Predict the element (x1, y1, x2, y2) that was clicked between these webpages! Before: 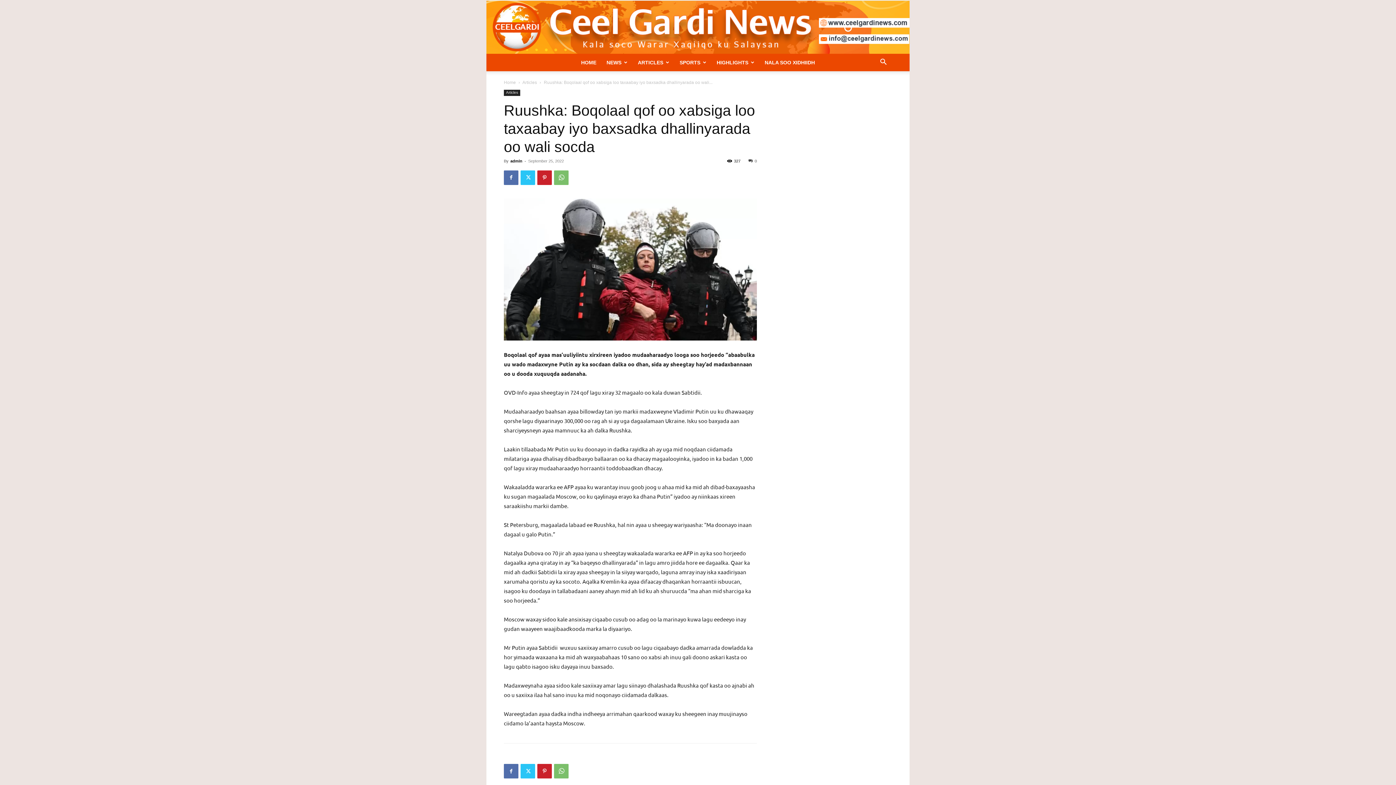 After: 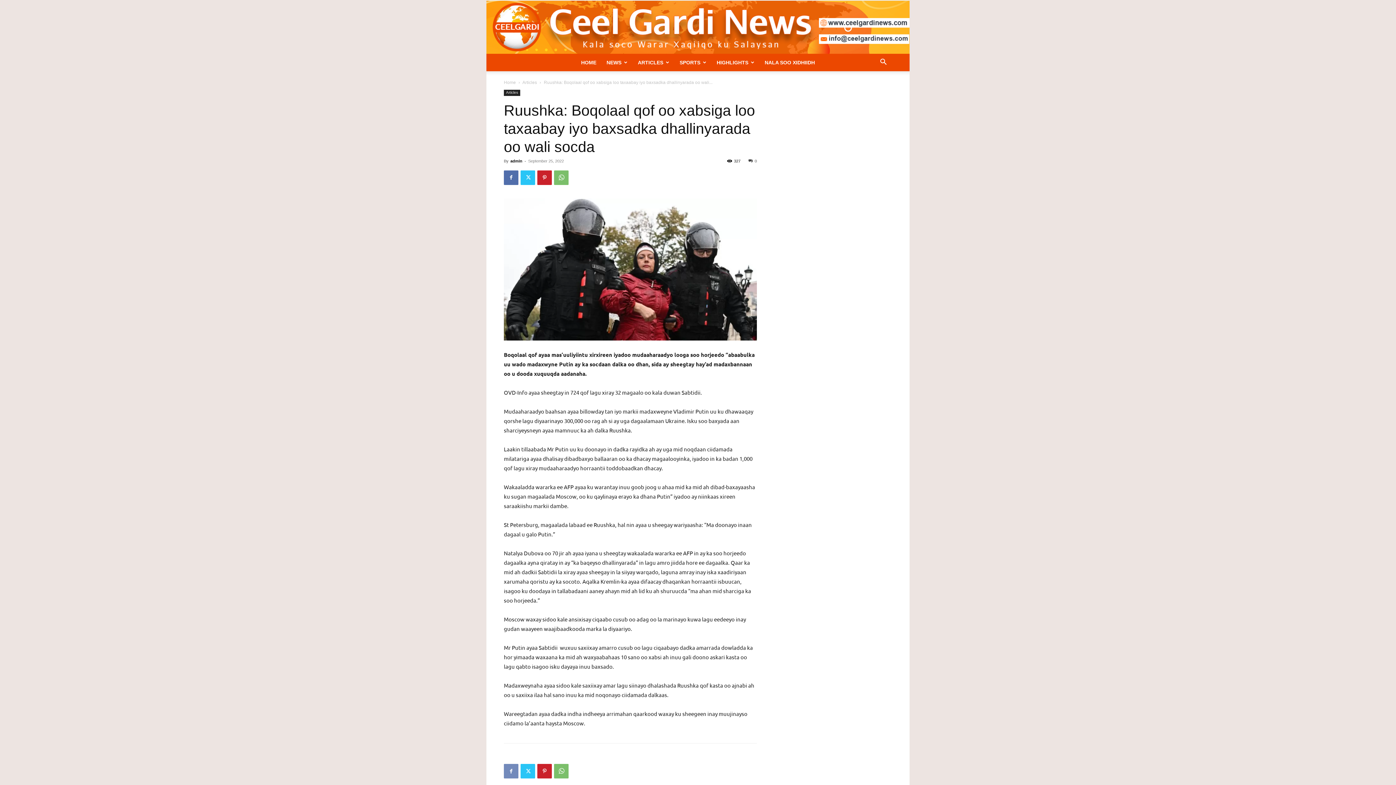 Action: bbox: (504, 764, 518, 778)